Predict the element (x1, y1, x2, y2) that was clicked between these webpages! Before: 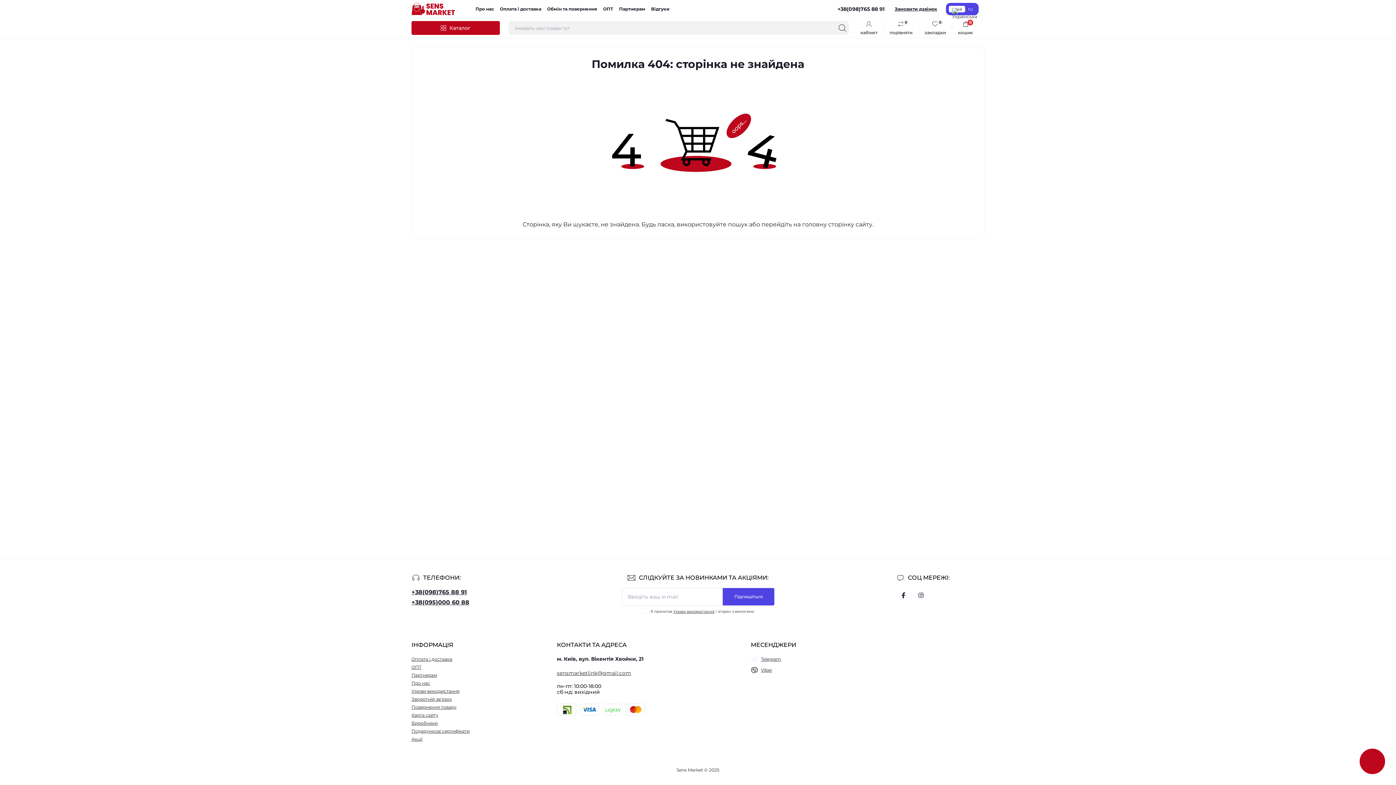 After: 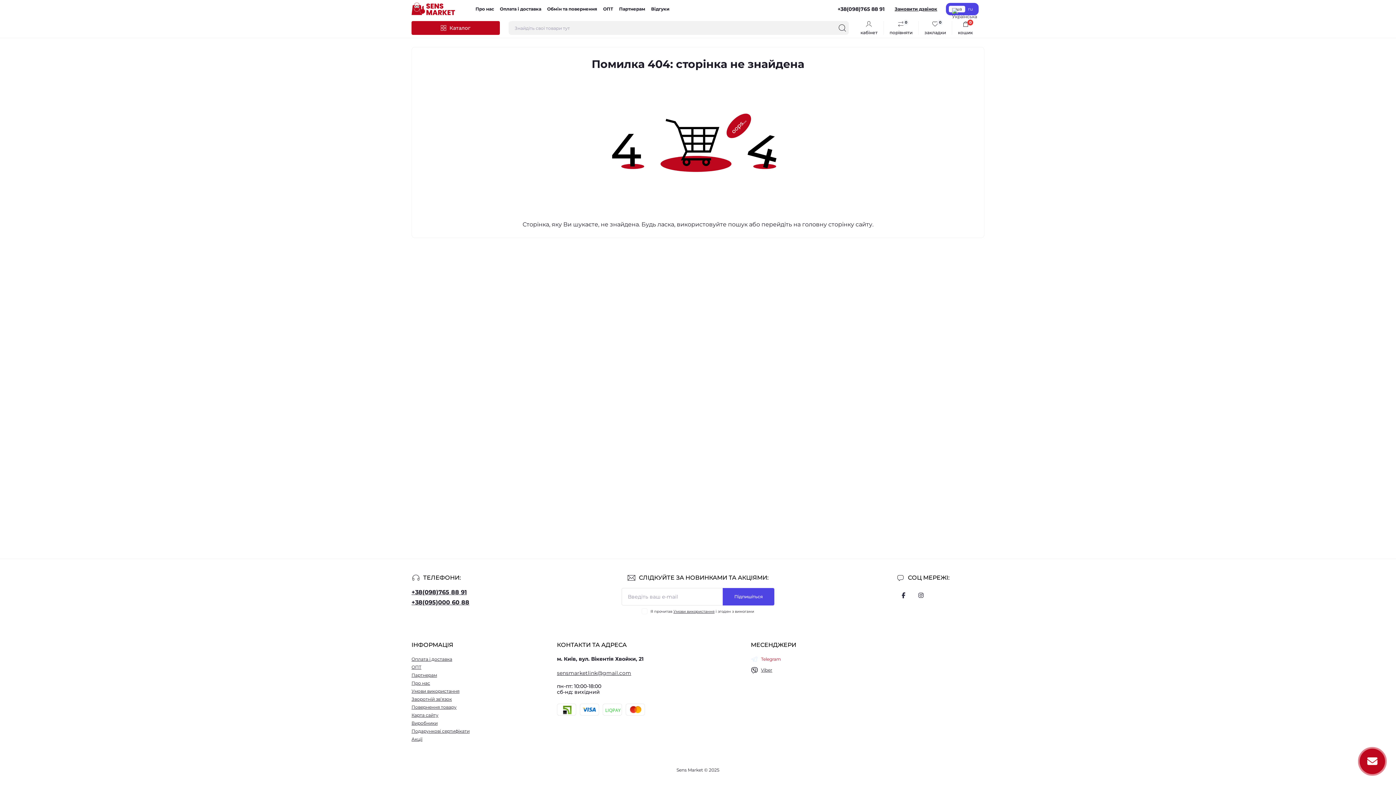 Action: label: Telegram bbox: (761, 655, 781, 663)